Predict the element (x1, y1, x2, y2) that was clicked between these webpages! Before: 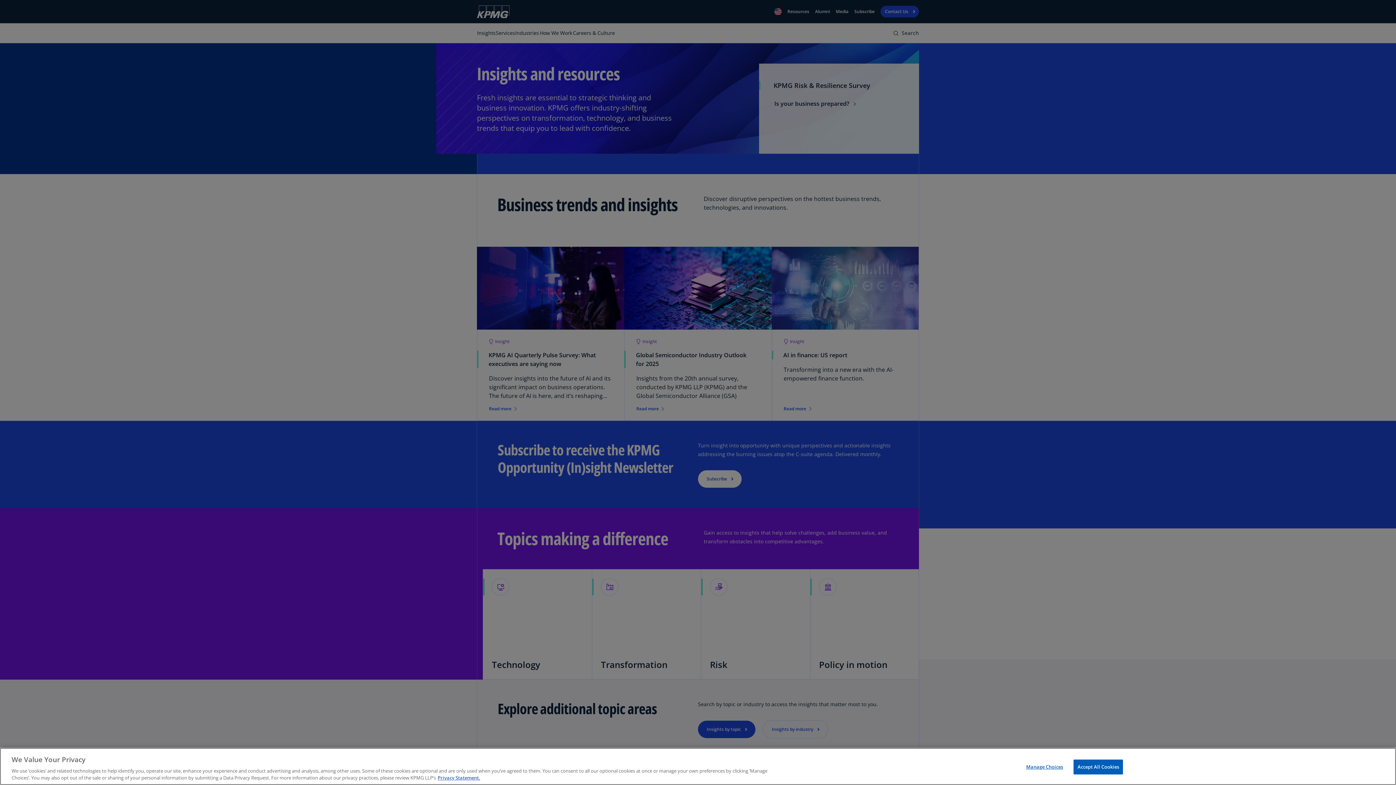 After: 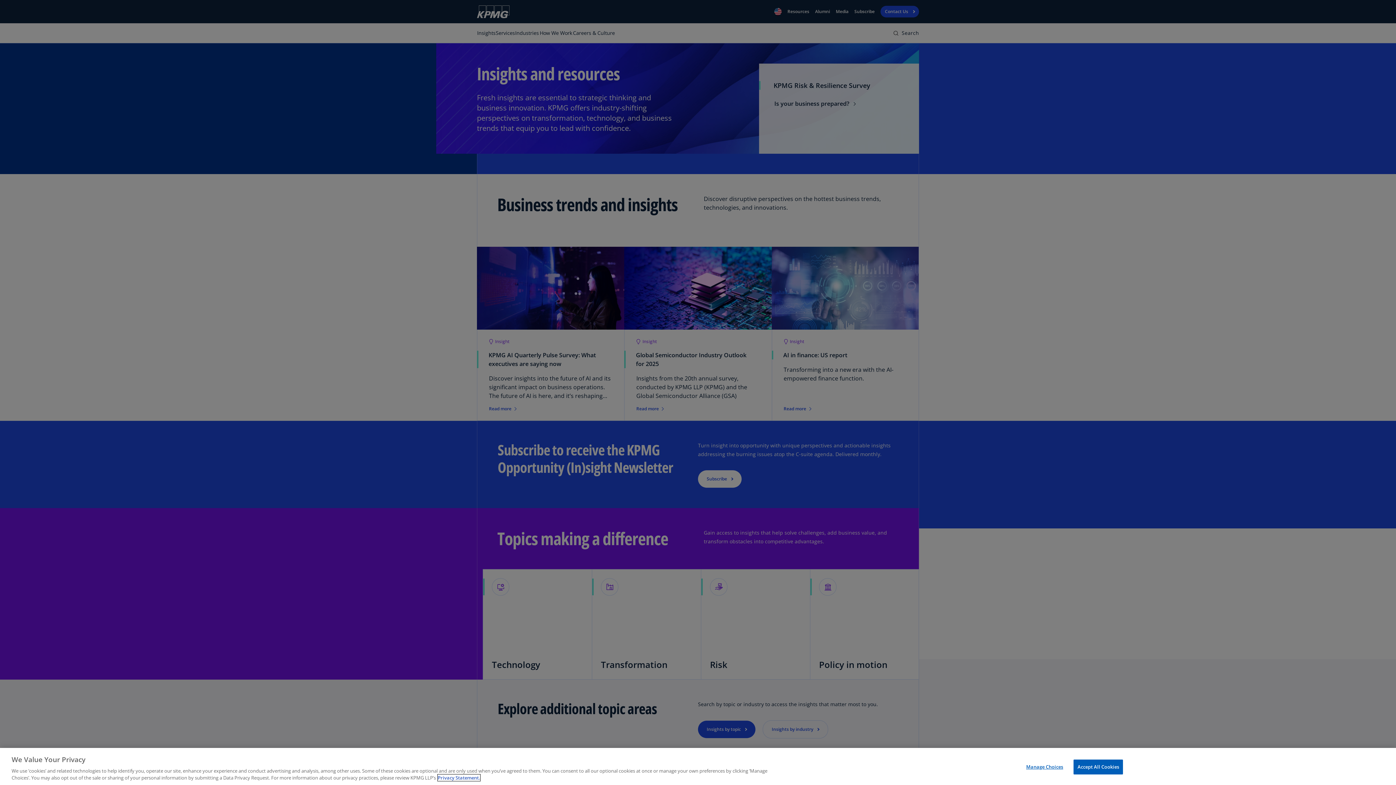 Action: bbox: (437, 774, 480, 781) label: More information about your privacy, opens in a new tab